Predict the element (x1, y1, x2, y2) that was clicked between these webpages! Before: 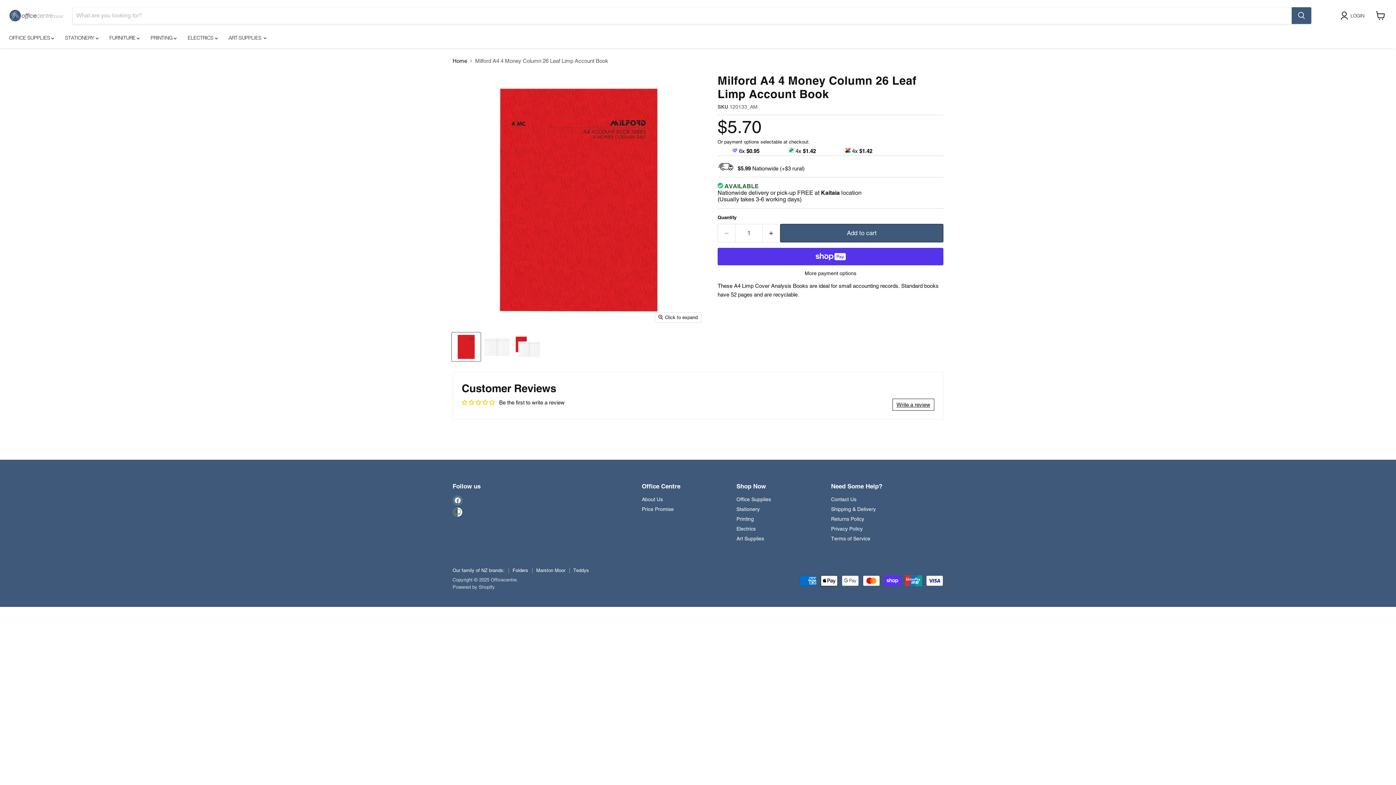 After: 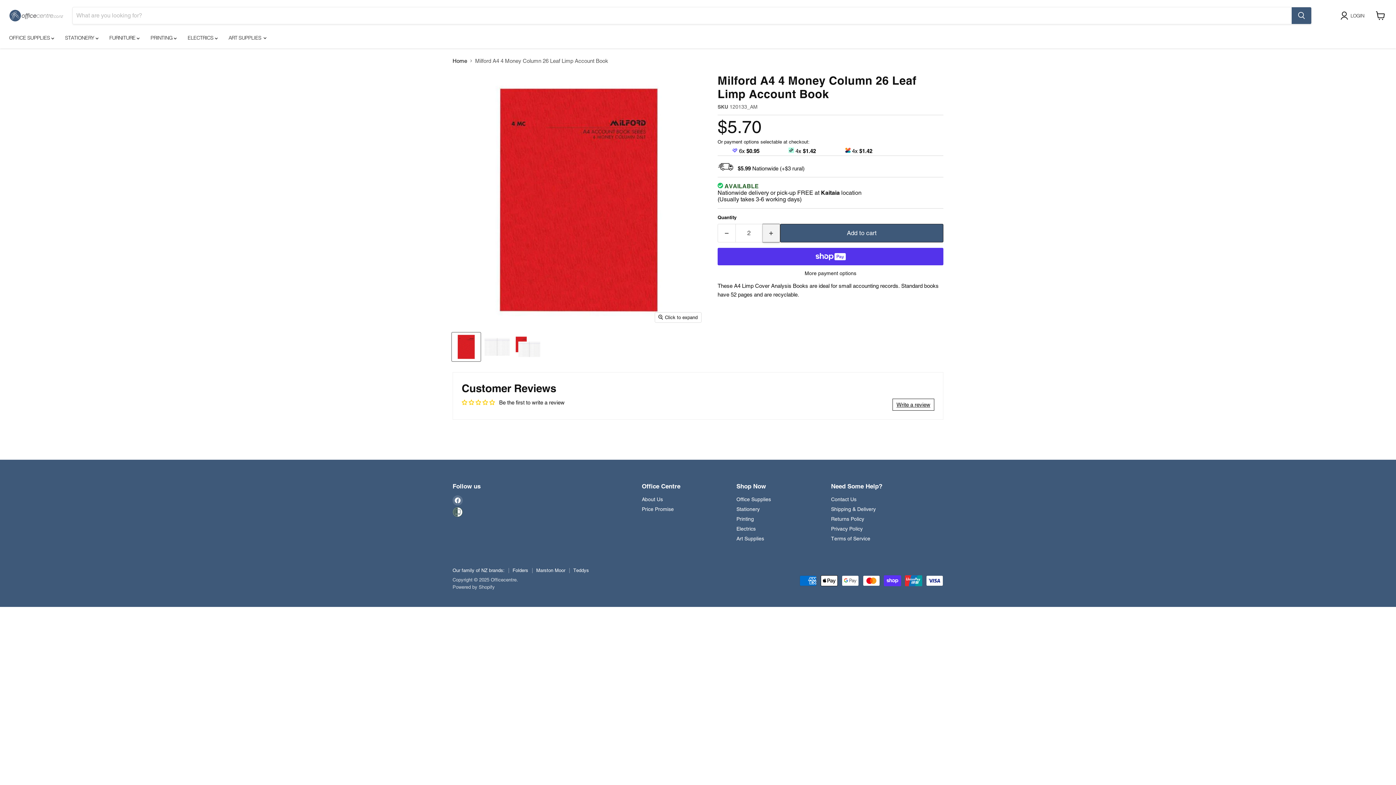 Action: bbox: (762, 224, 780, 242) label: Increase quantity by 1